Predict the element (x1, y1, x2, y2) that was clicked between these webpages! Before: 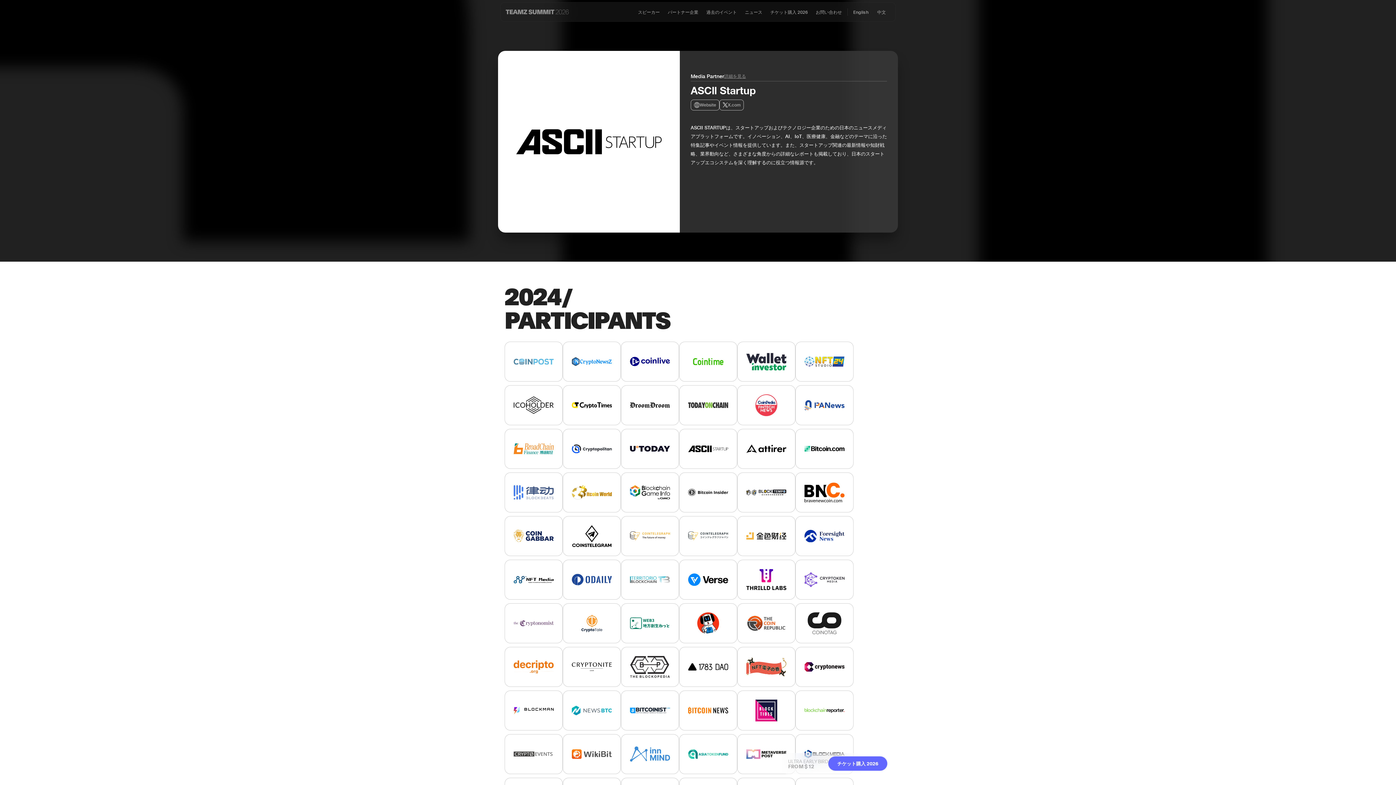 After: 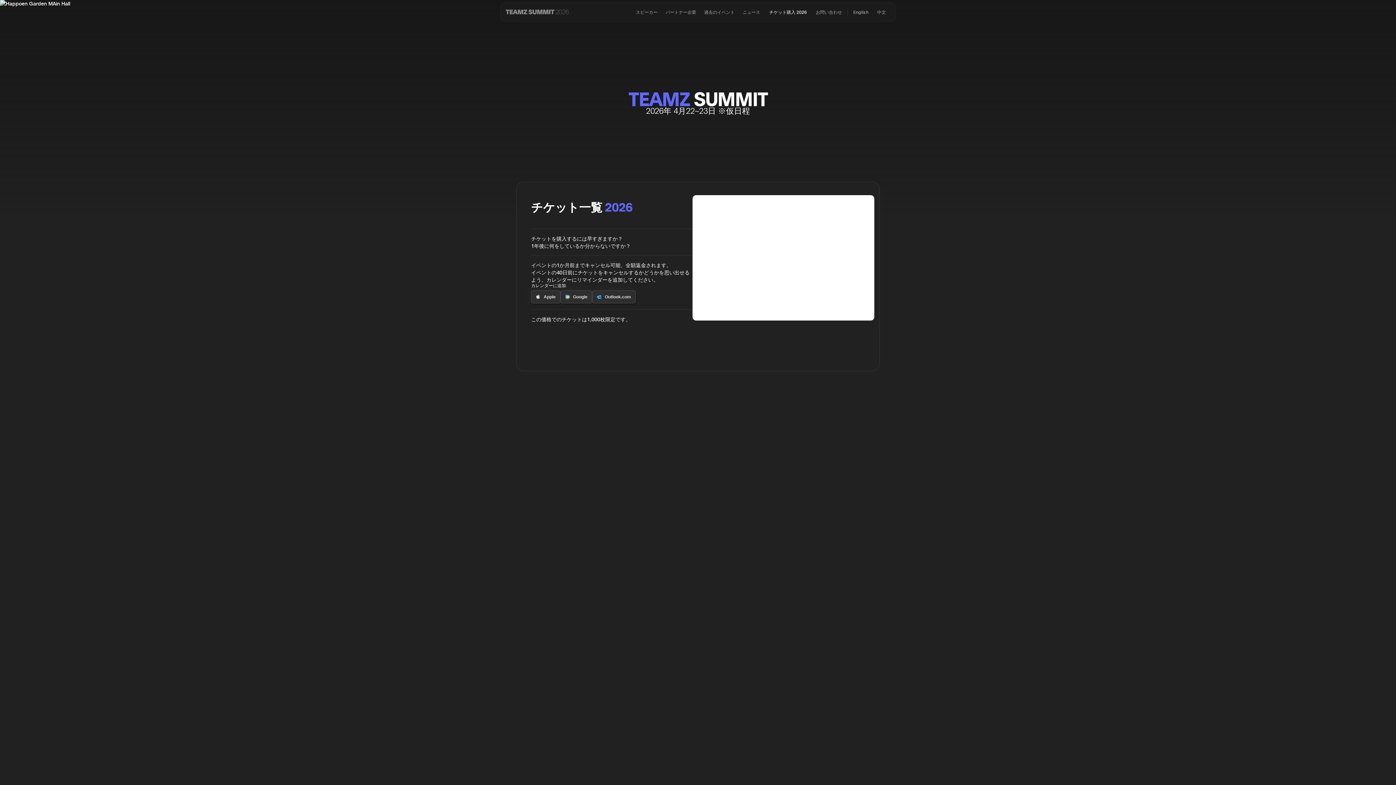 Action: label: チケット購入 2026 bbox: (828, 756, 887, 771)